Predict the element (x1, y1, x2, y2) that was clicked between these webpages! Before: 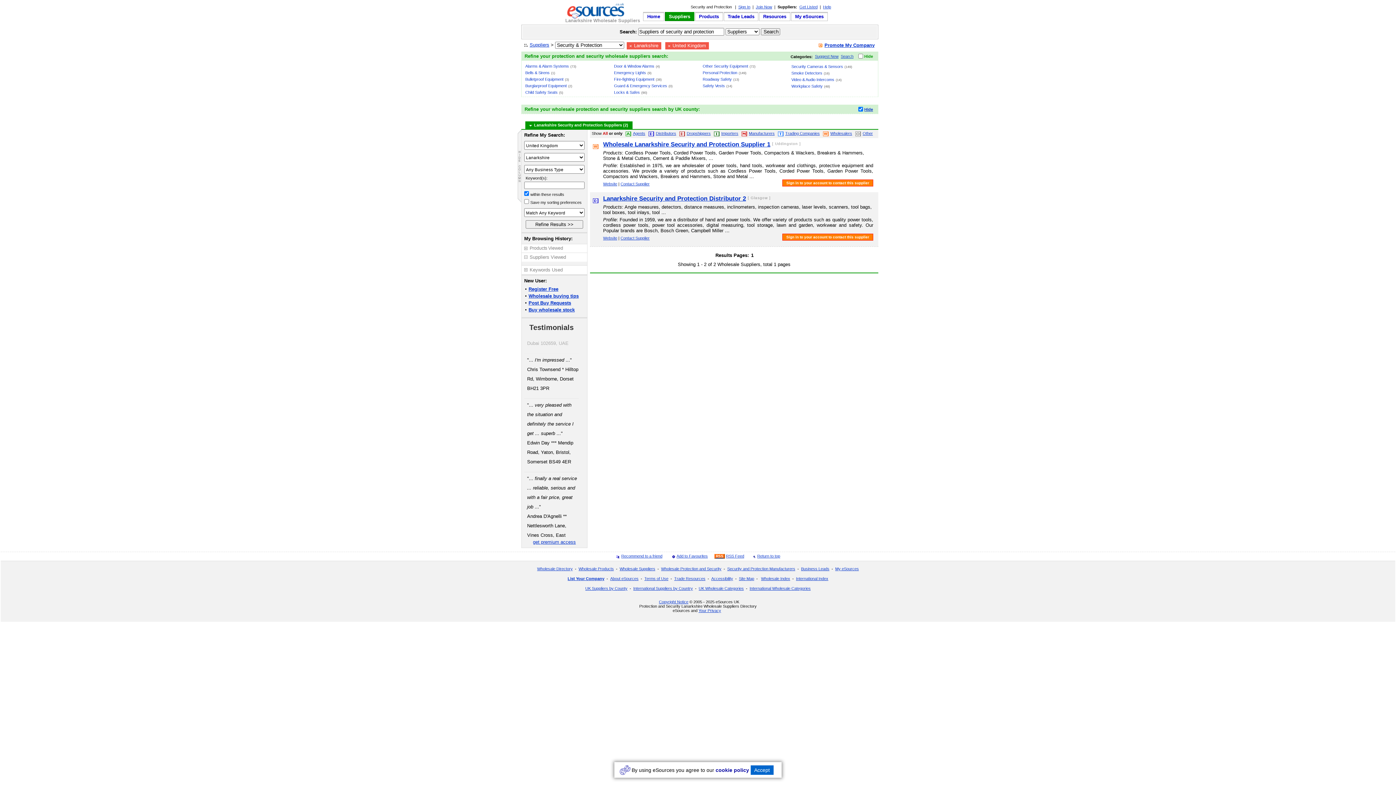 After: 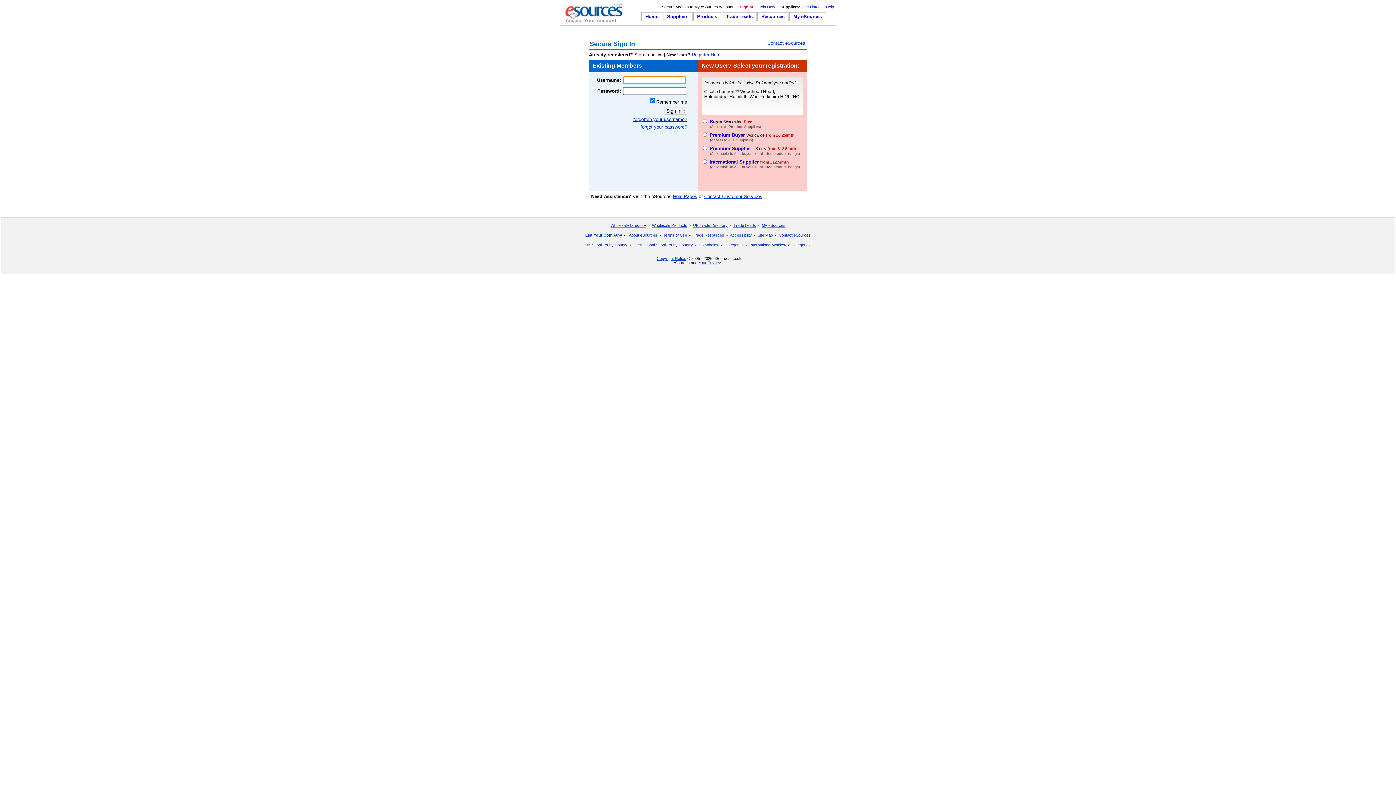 Action: bbox: (603, 181, 617, 186) label: Website